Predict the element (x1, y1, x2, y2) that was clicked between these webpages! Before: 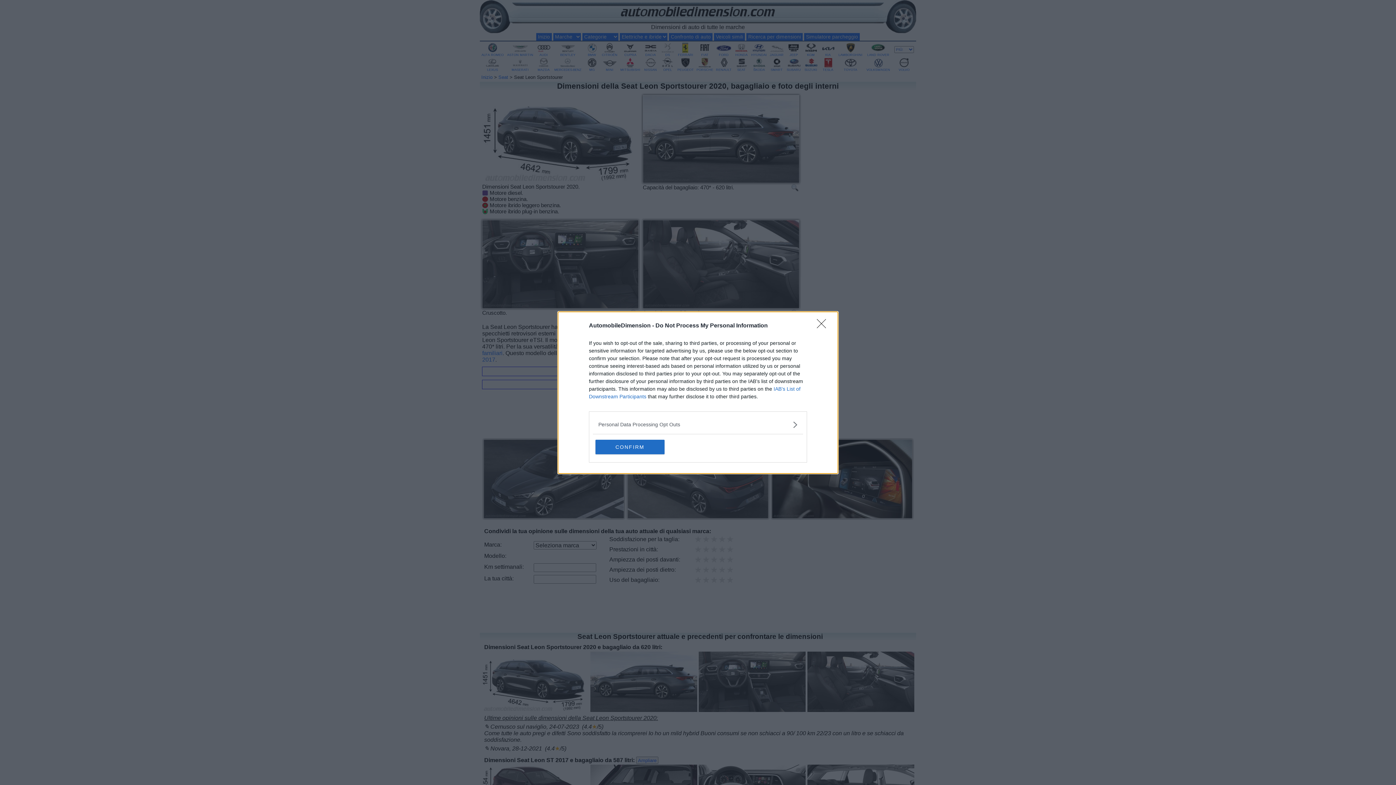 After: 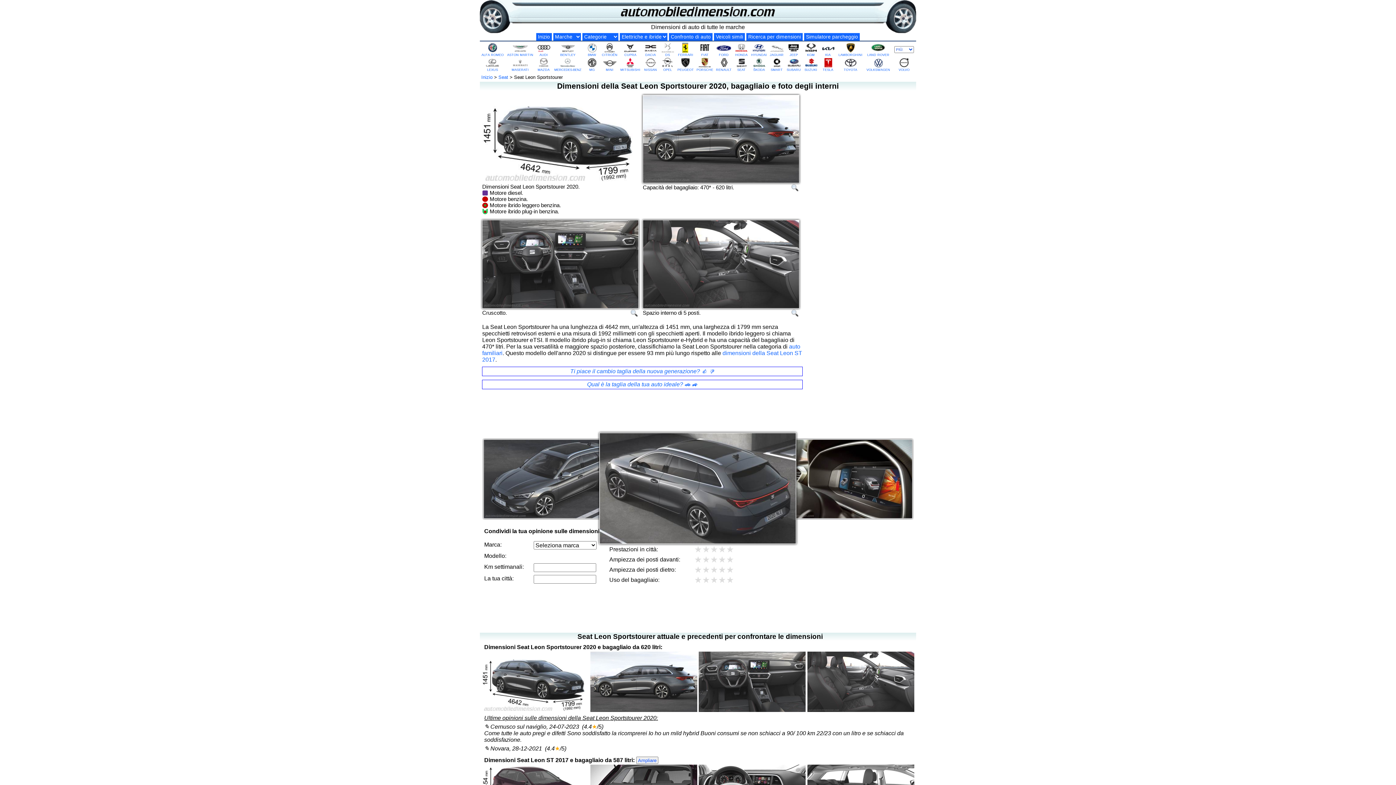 Action: label: CONFIRM bbox: (595, 439, 664, 454)